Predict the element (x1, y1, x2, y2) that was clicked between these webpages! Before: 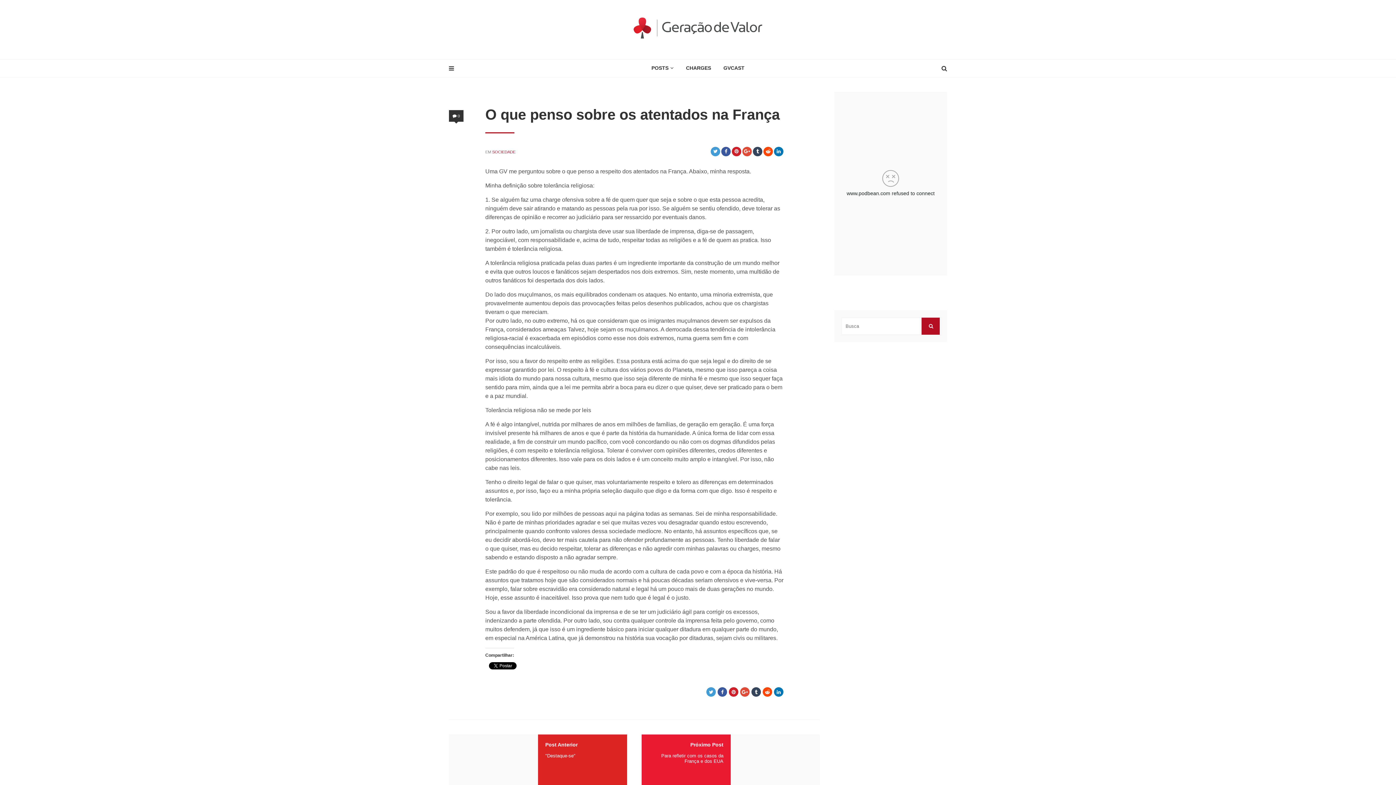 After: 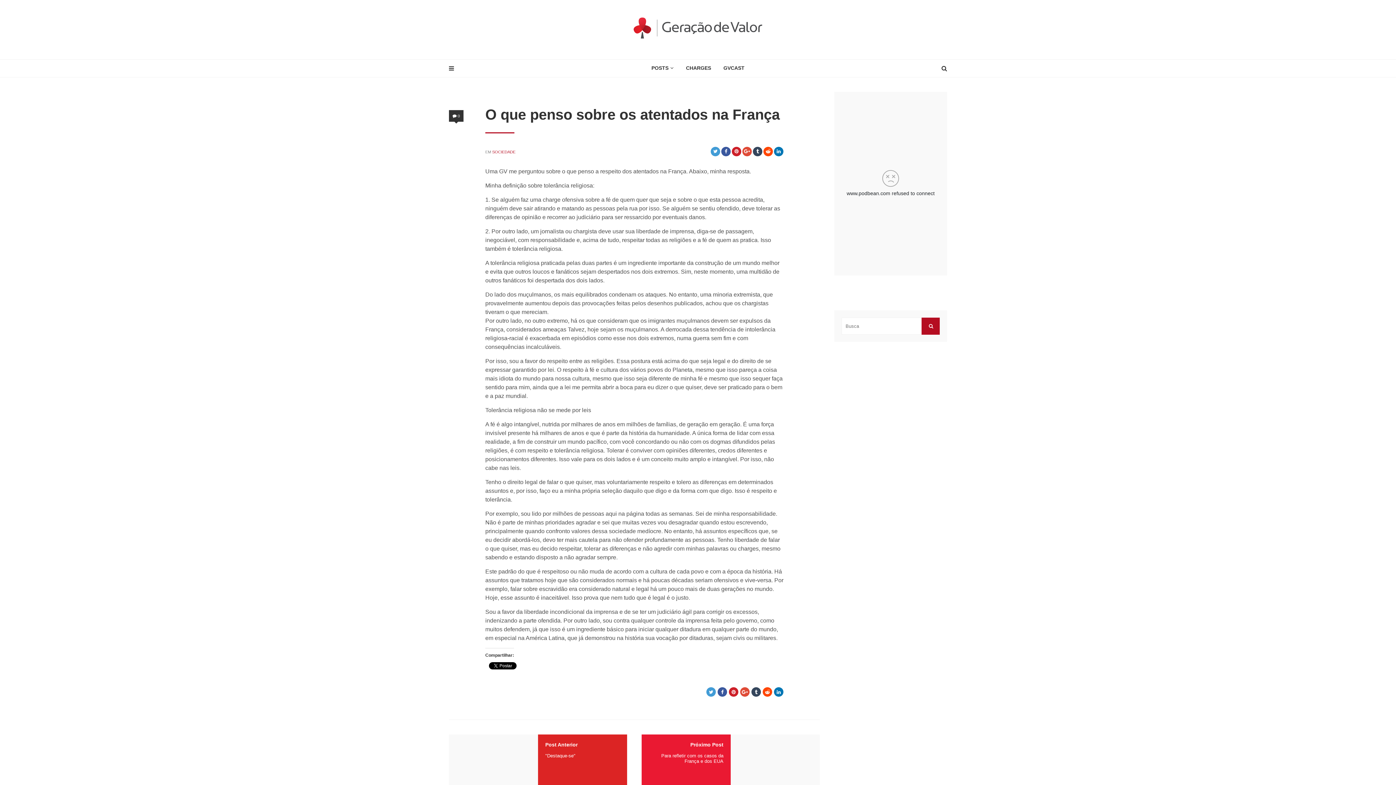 Action: bbox: (756, 147, 759, 155)